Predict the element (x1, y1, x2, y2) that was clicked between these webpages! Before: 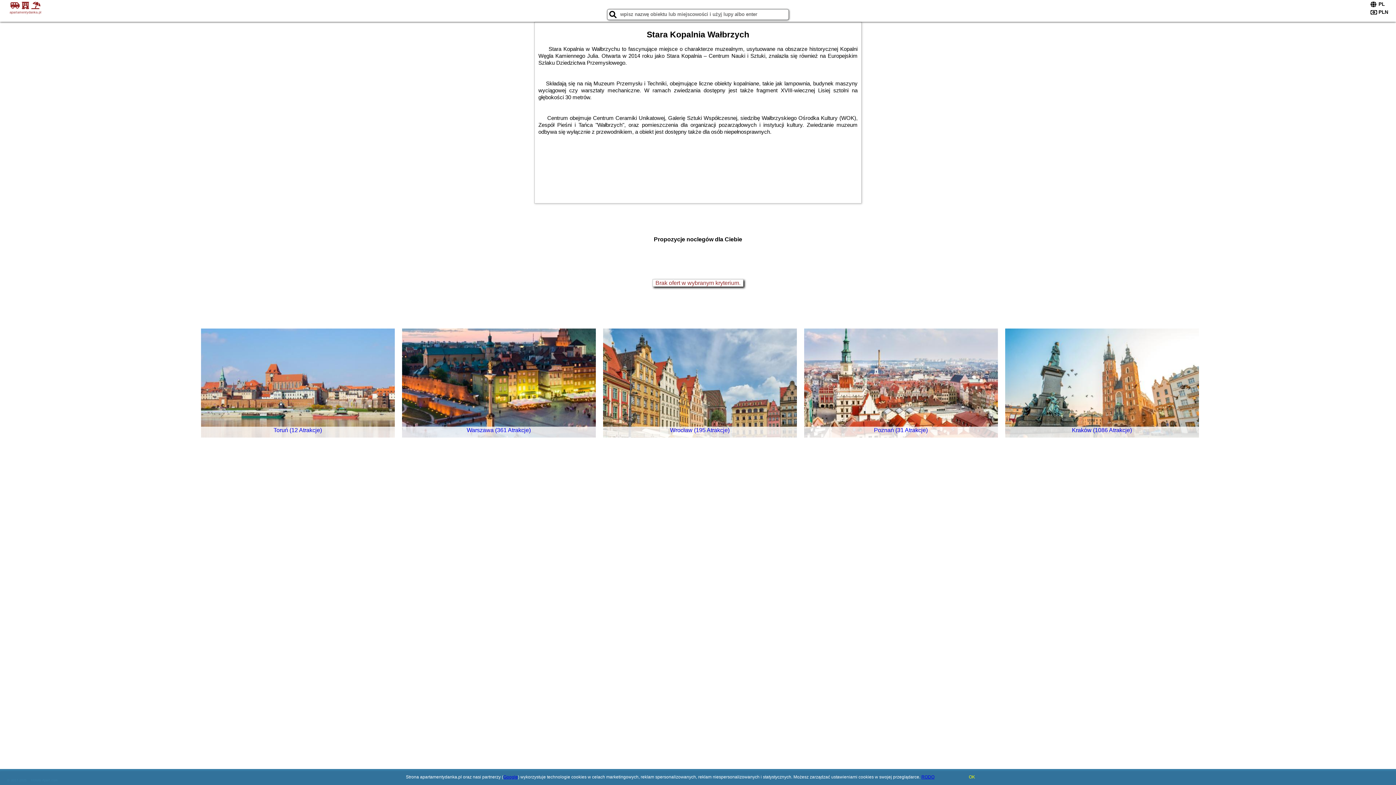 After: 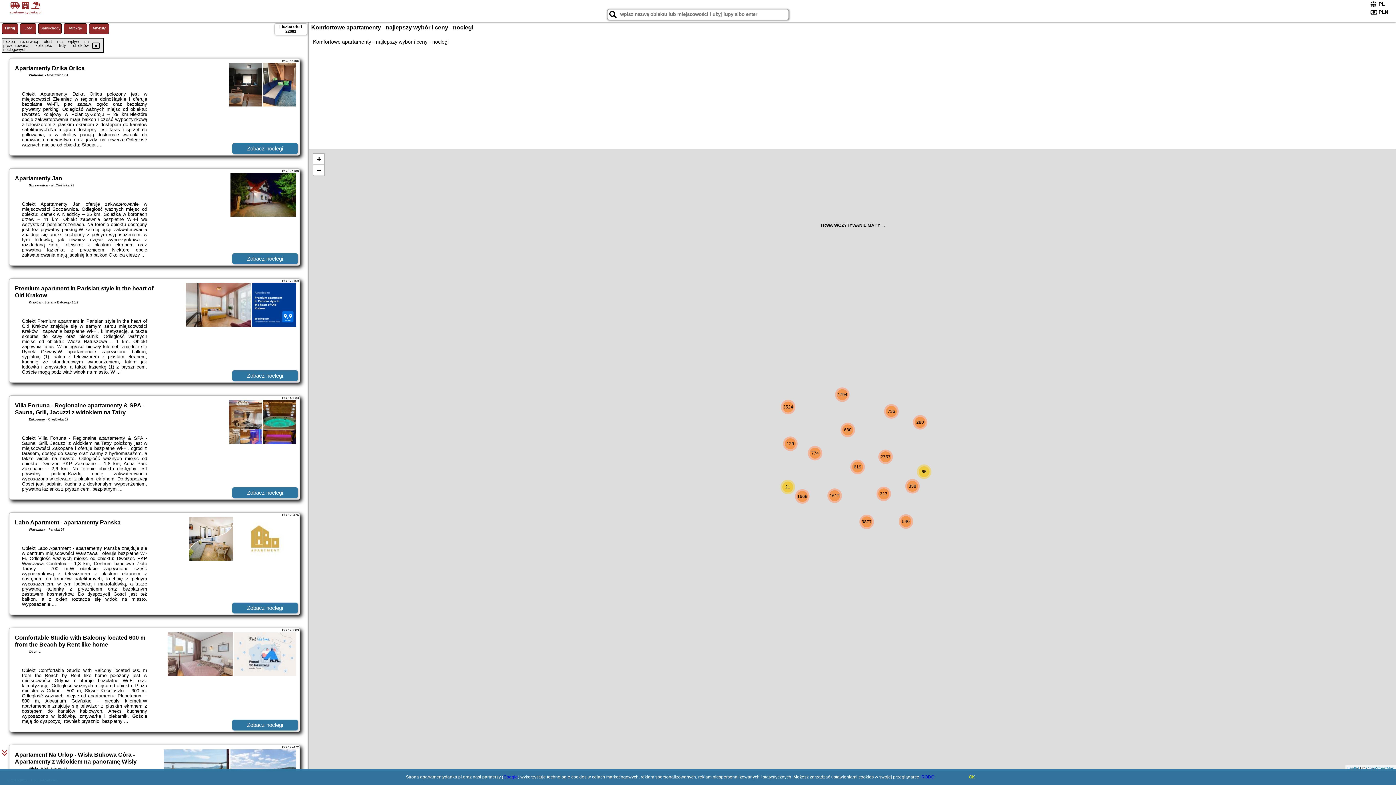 Action: bbox: (655, 280, 740, 286) label: Brak ofert w wybranym kryterium.